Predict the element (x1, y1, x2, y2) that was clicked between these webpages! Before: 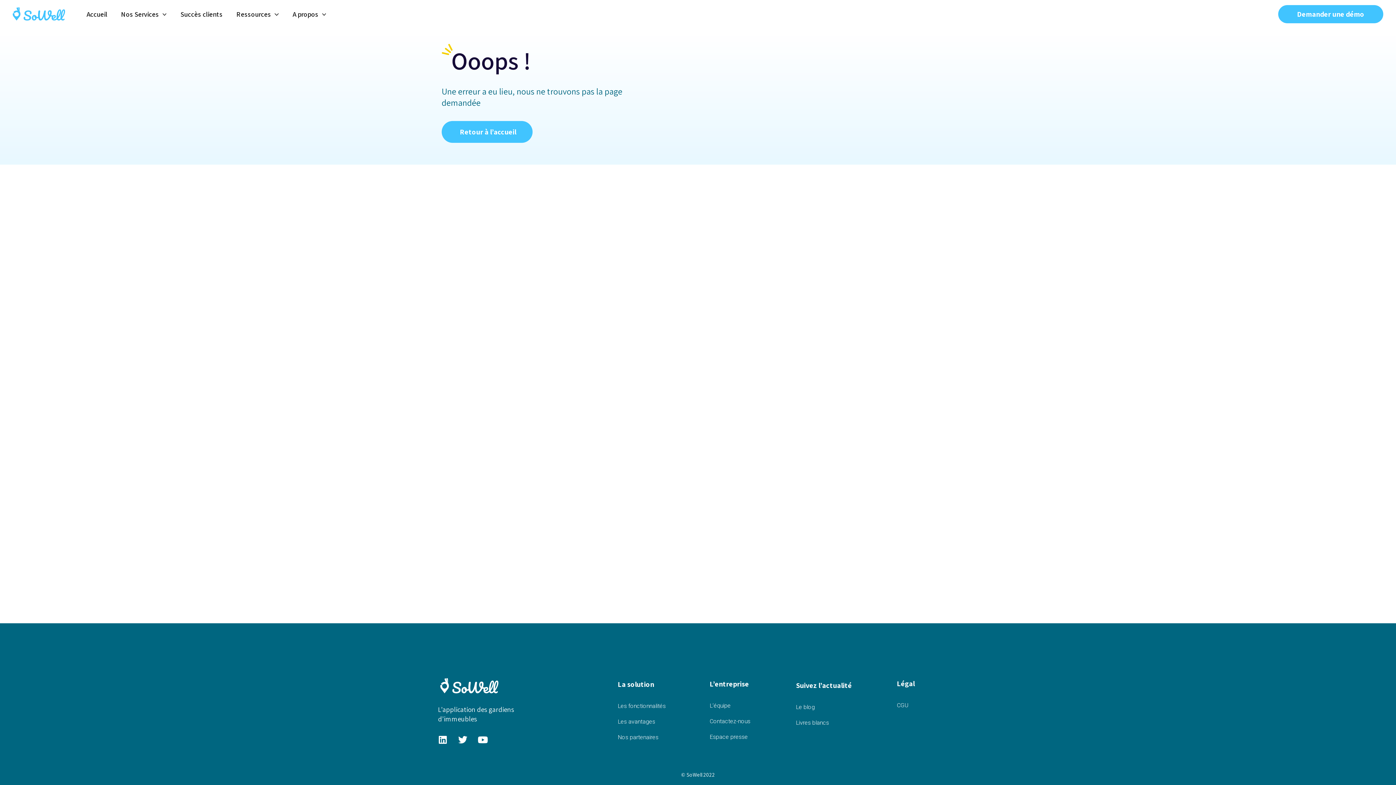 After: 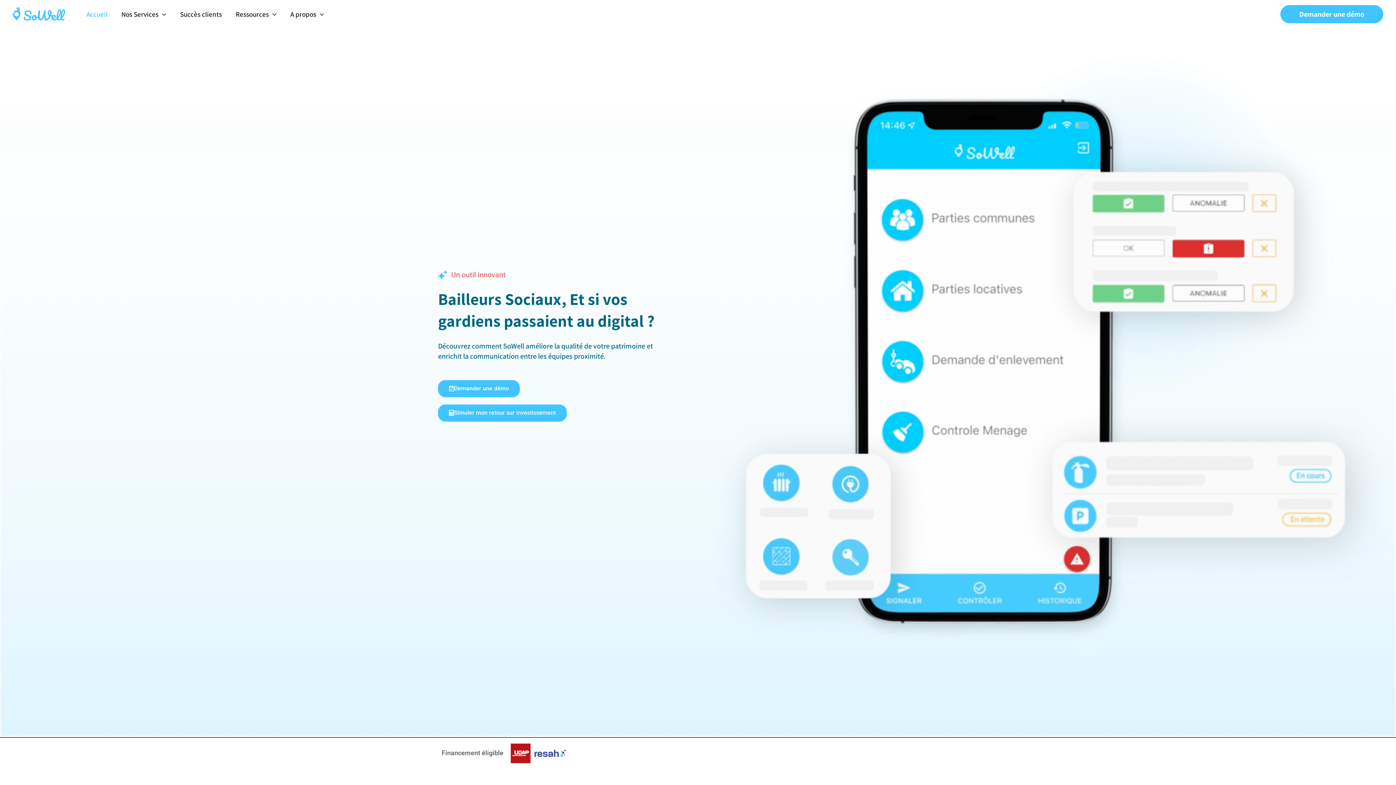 Action: bbox: (12, 7, 65, 20)